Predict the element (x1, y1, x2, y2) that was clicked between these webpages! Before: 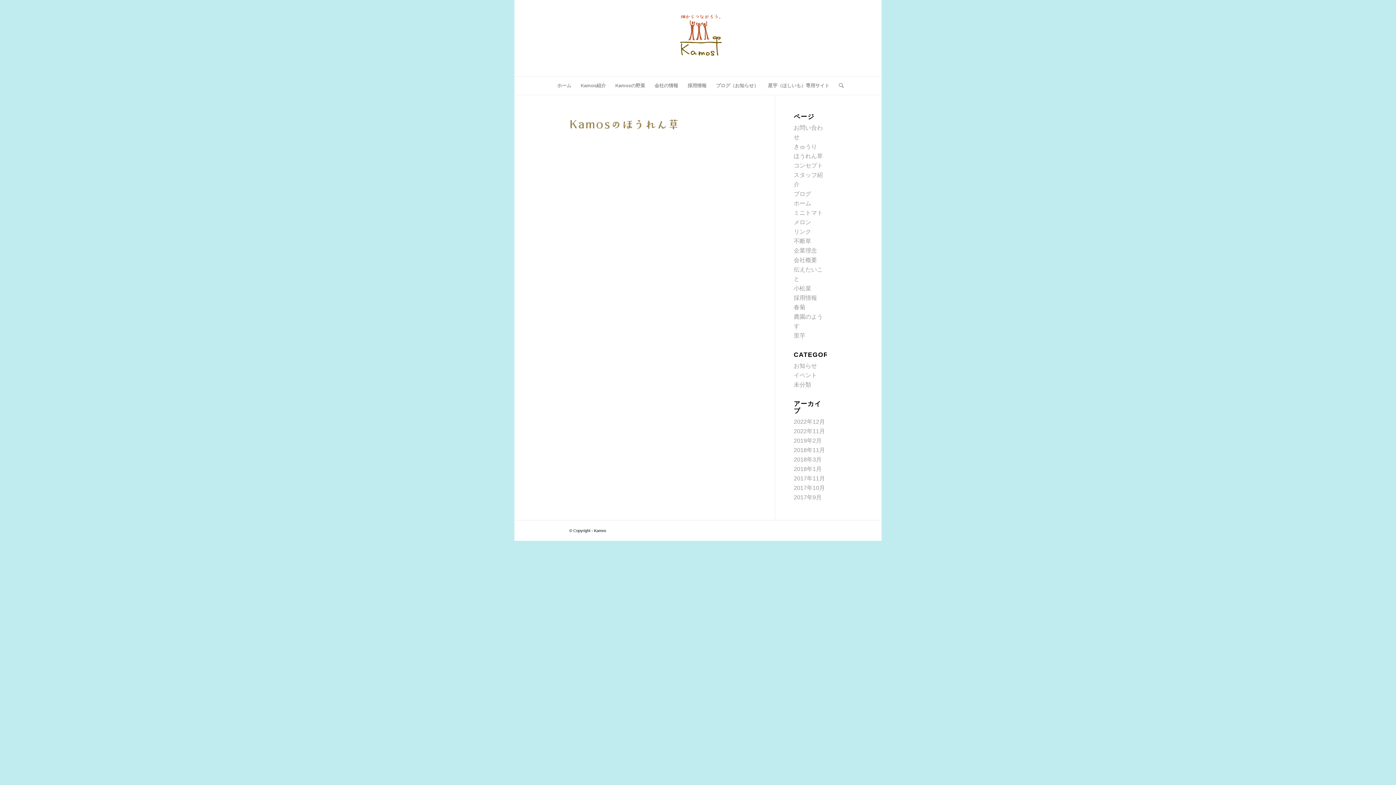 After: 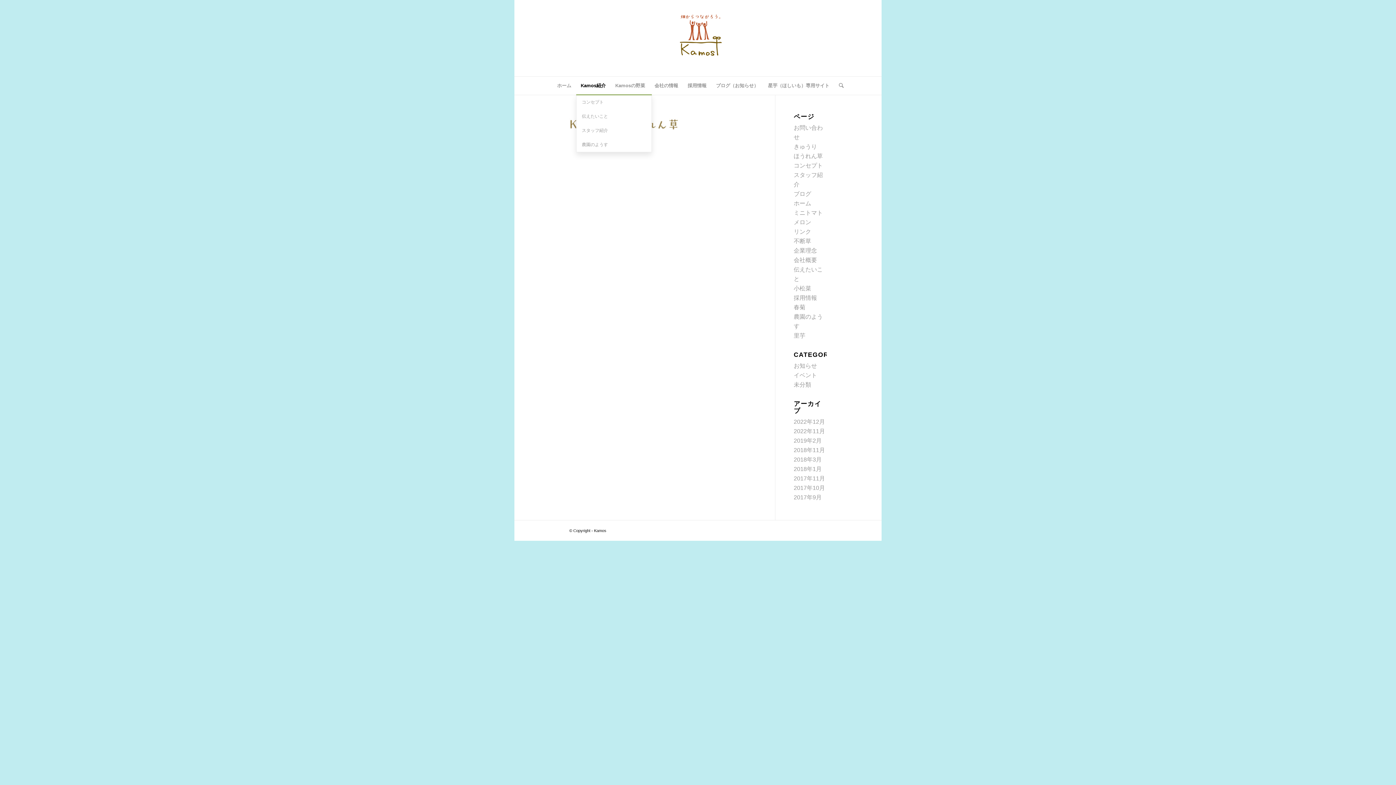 Action: label: Kamos紹介 bbox: (576, 76, 610, 94)